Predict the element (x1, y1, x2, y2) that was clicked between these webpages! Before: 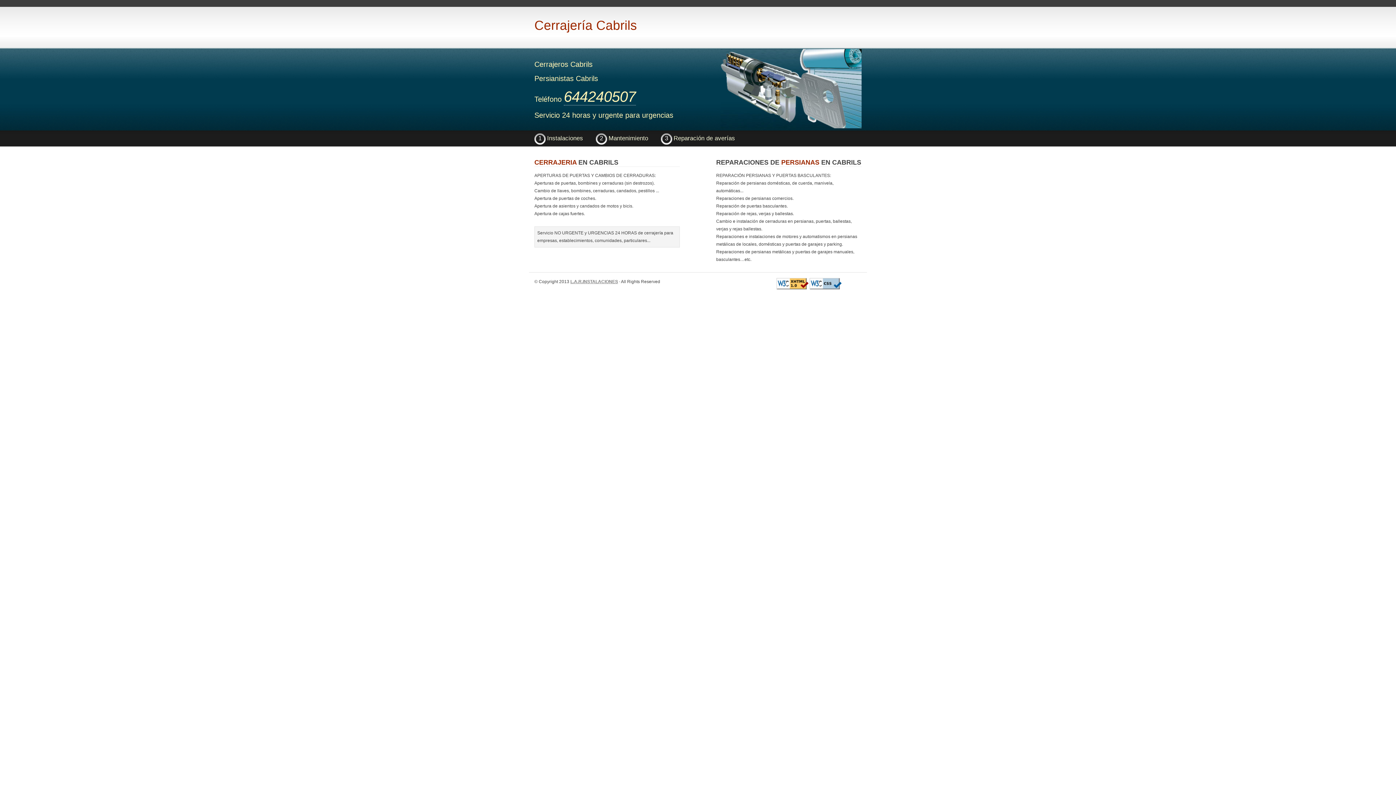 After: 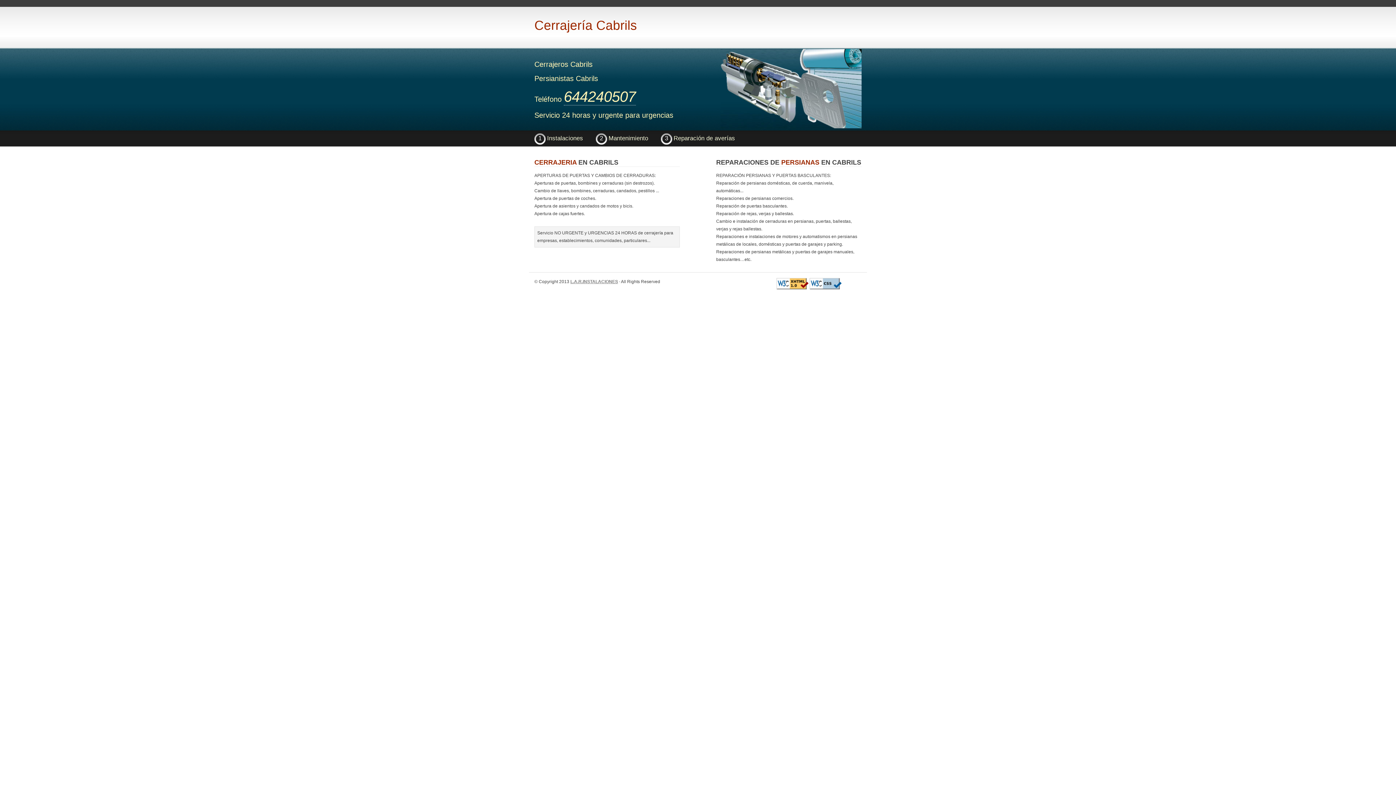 Action: bbox: (538, 134, 541, 141) label: 1